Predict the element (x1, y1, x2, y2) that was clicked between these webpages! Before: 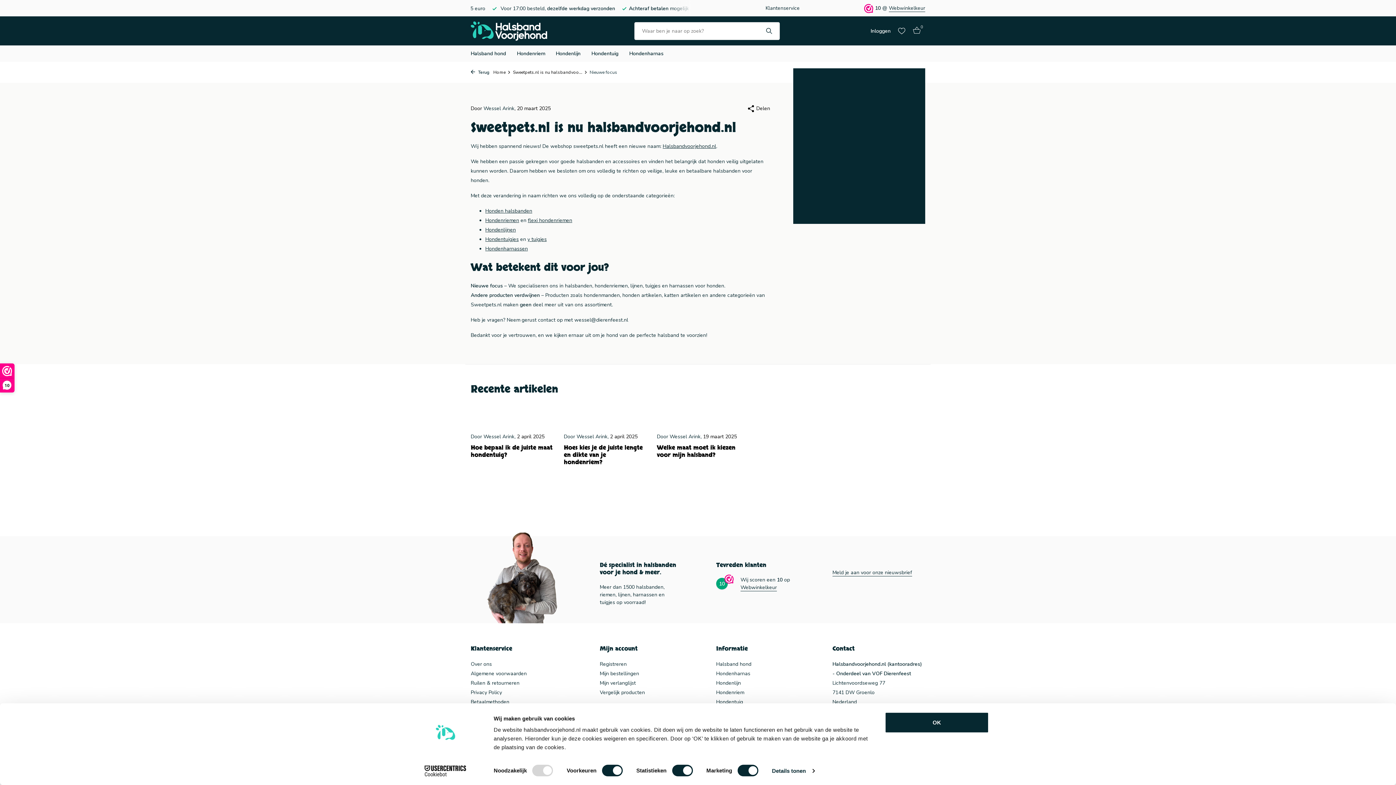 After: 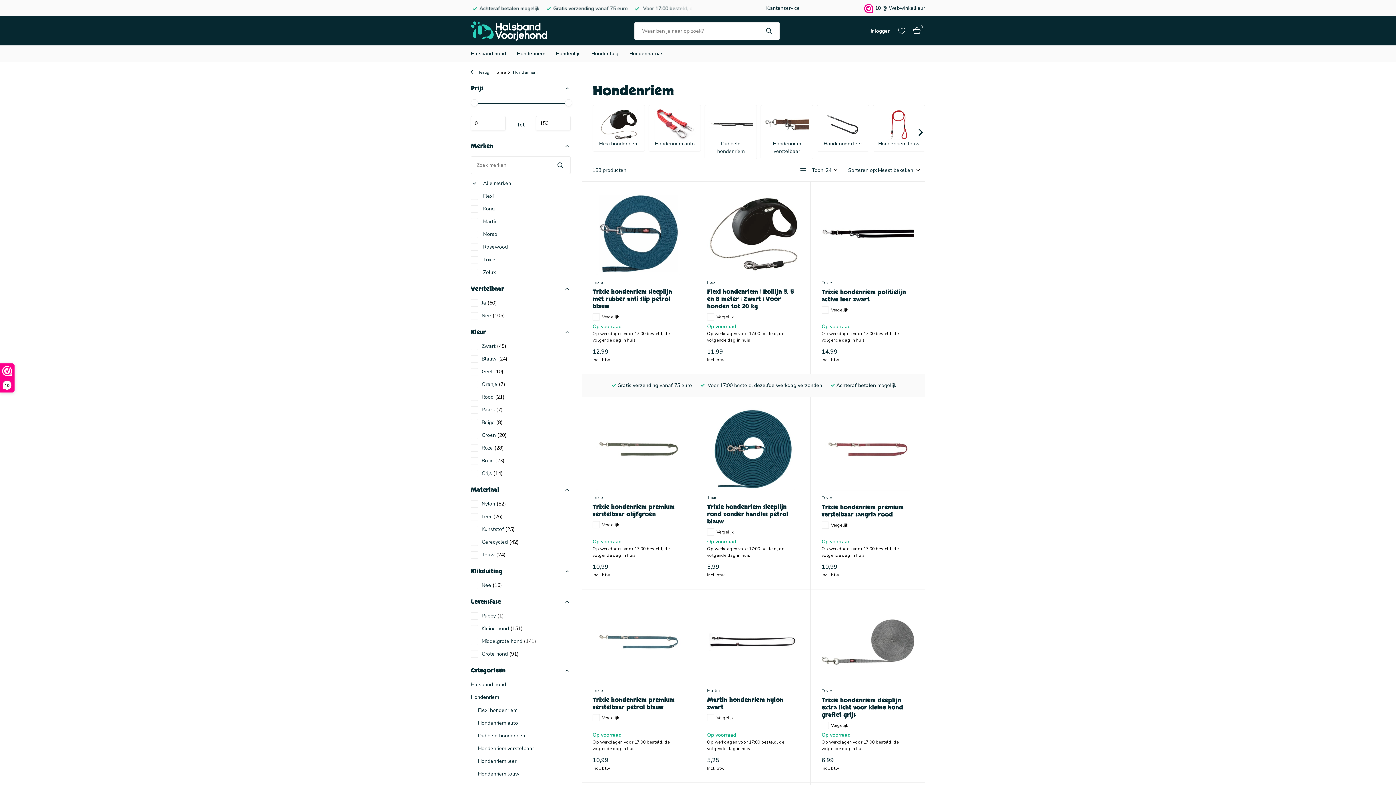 Action: bbox: (485, 217, 519, 224) label: Hondenriemen